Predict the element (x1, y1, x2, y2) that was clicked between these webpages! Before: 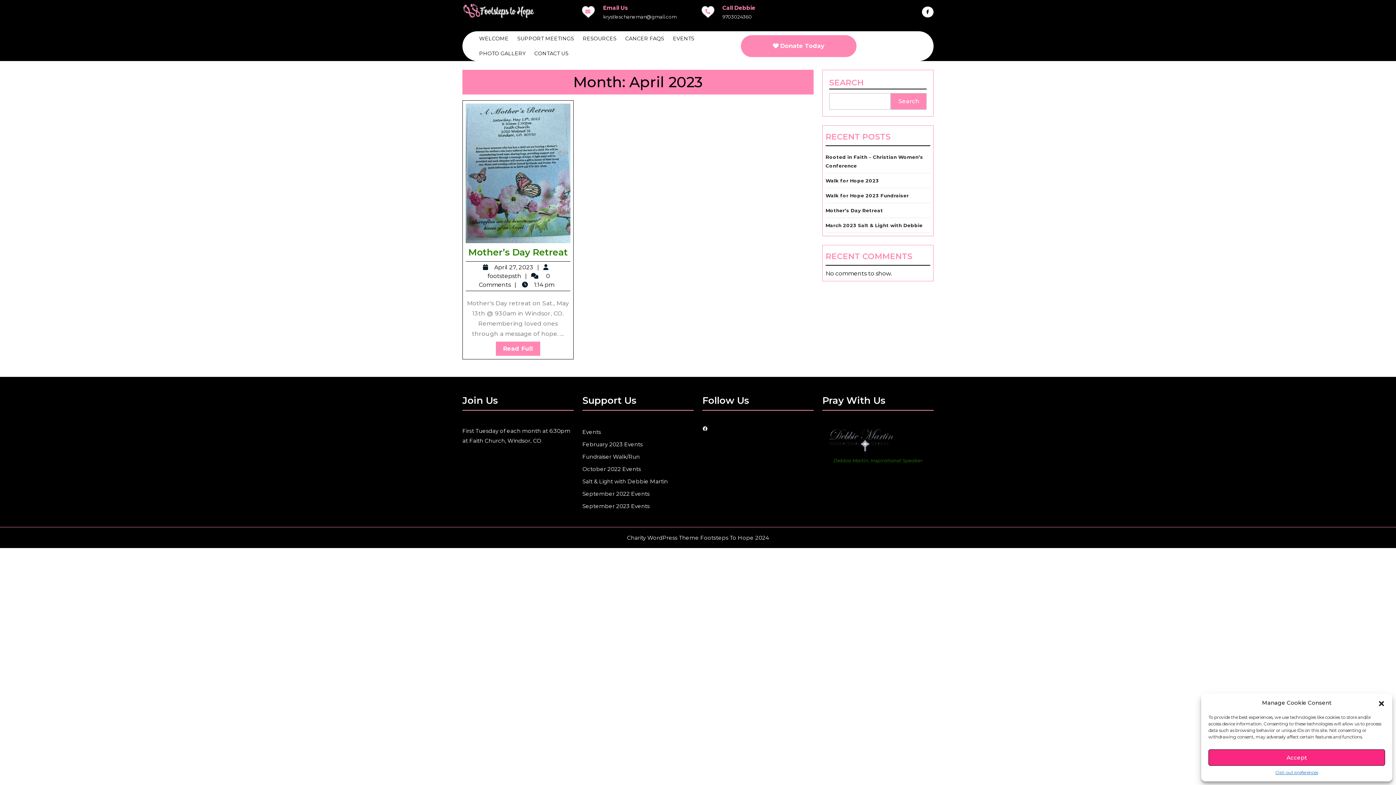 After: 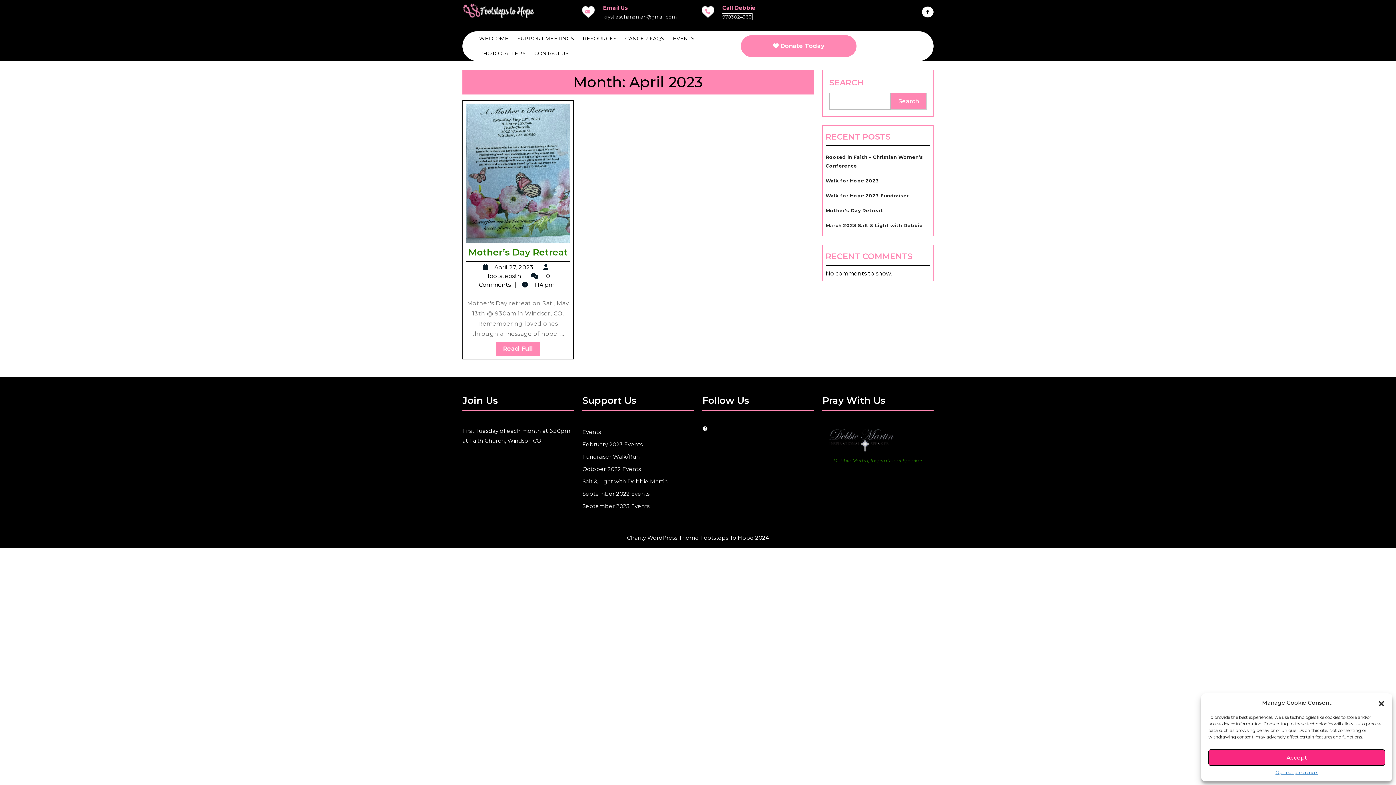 Action: label: 9703024360
Phone Number bbox: (722, 13, 752, 19)